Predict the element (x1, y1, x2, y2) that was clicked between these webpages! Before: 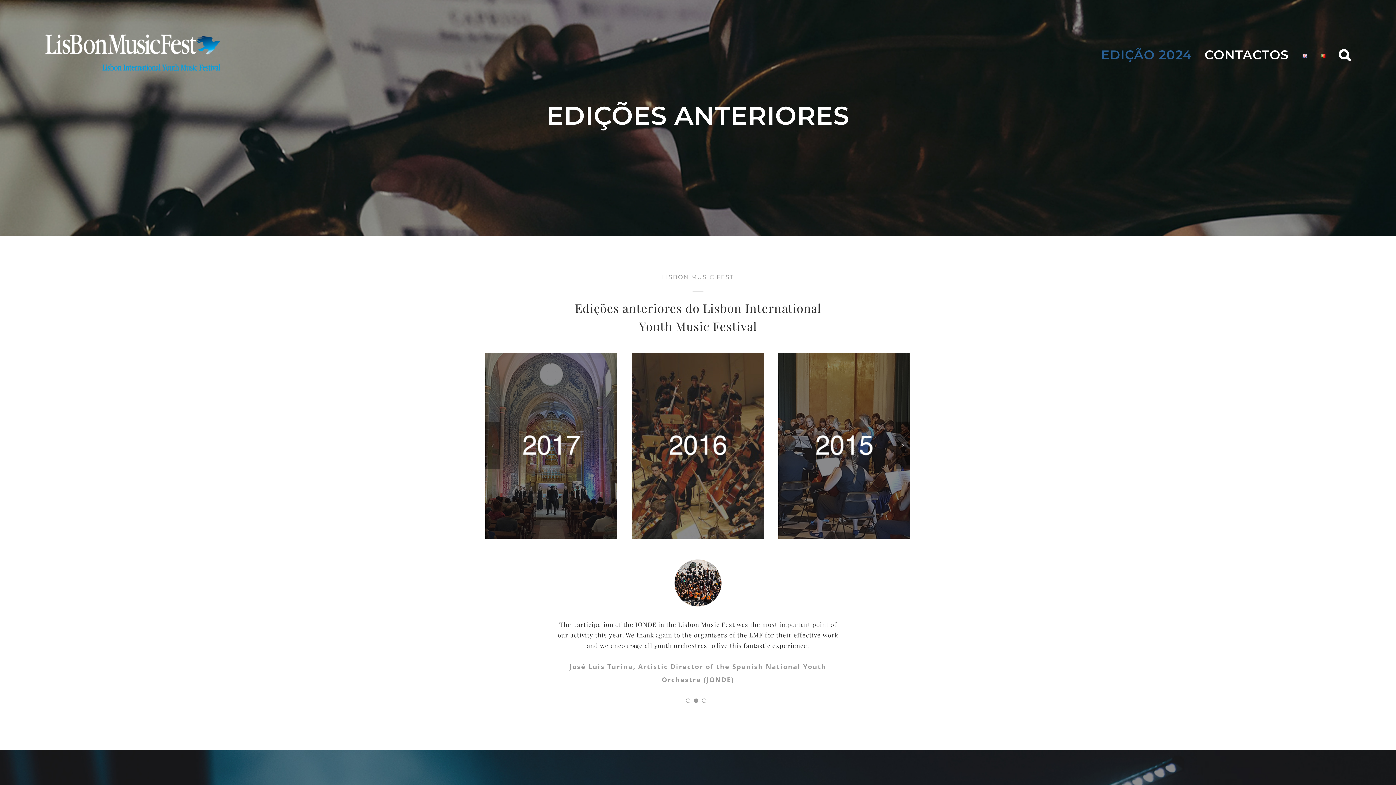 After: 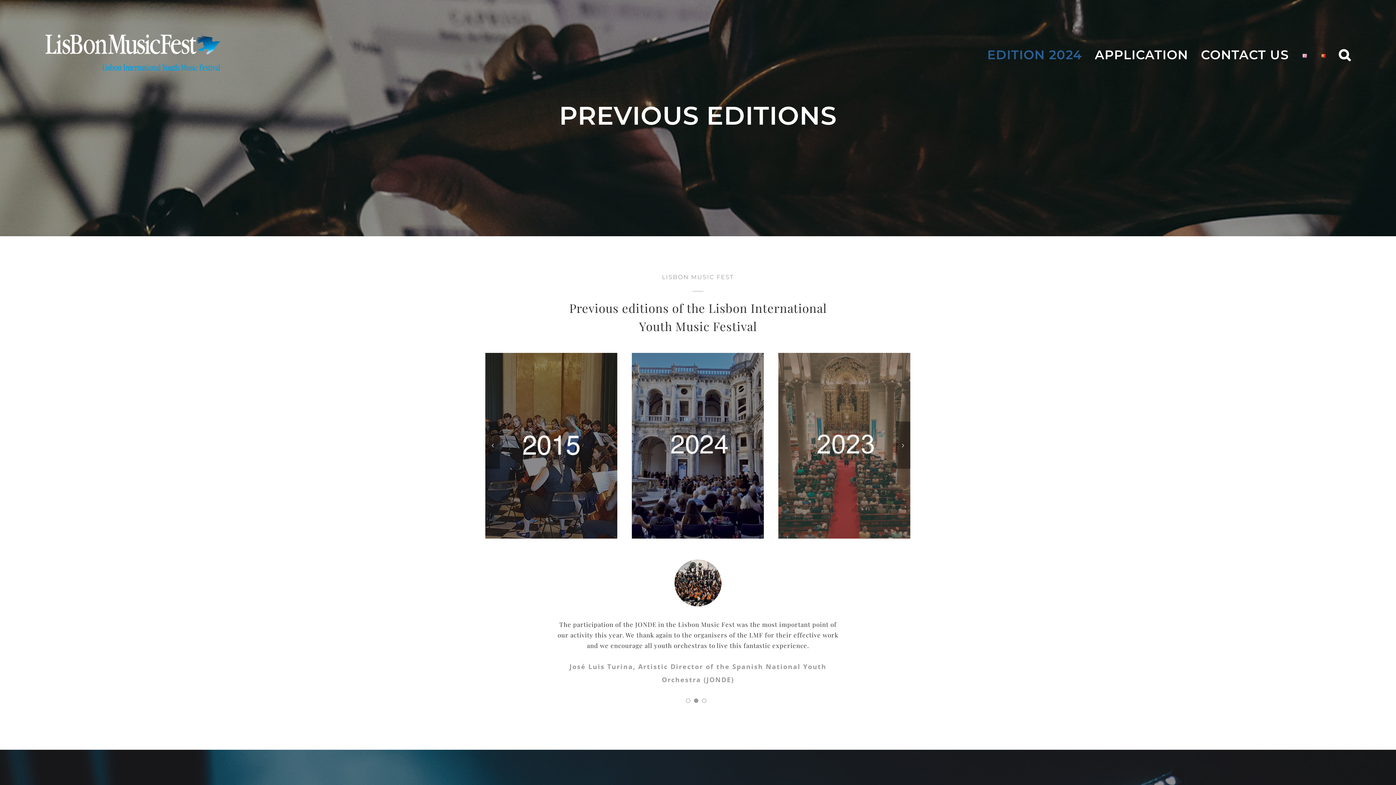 Action: bbox: (1302, 34, 1307, 75)